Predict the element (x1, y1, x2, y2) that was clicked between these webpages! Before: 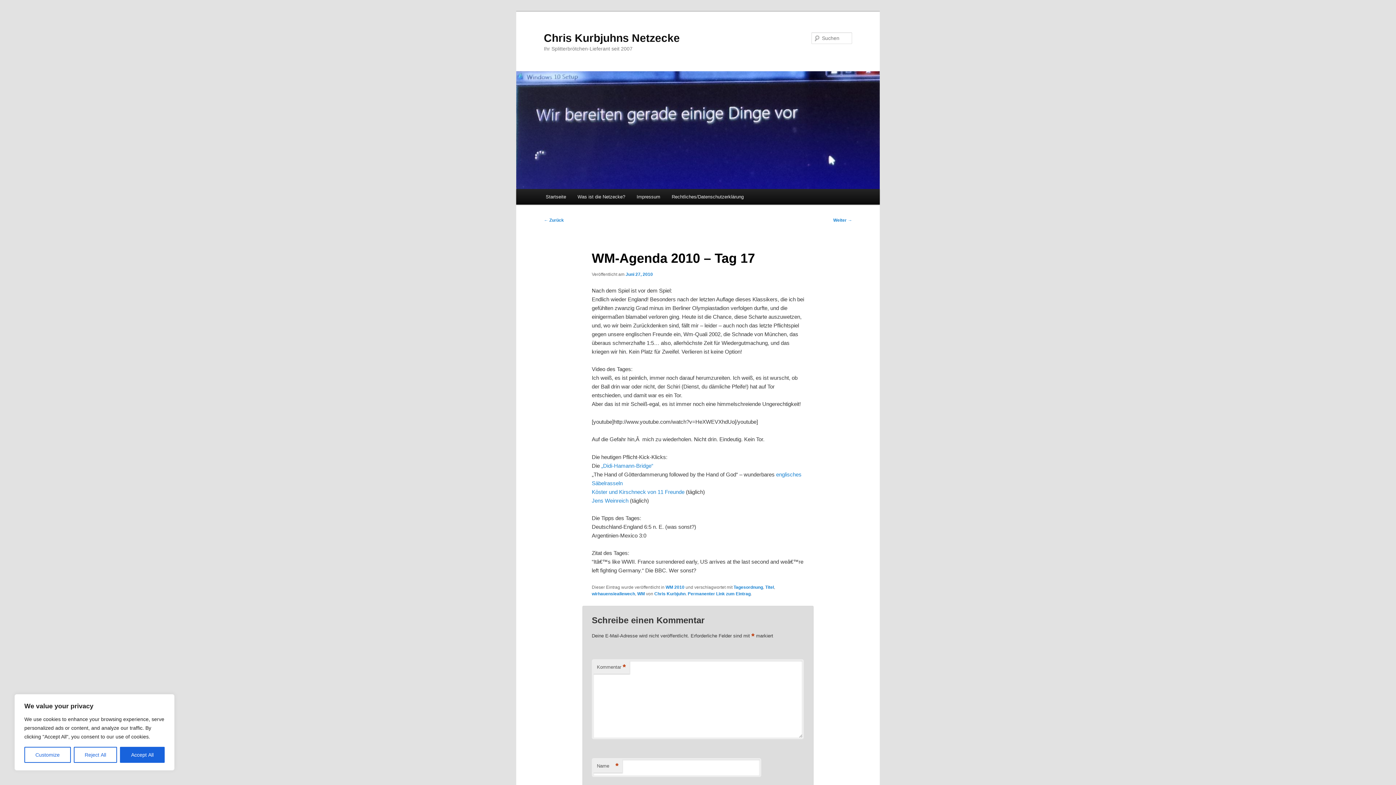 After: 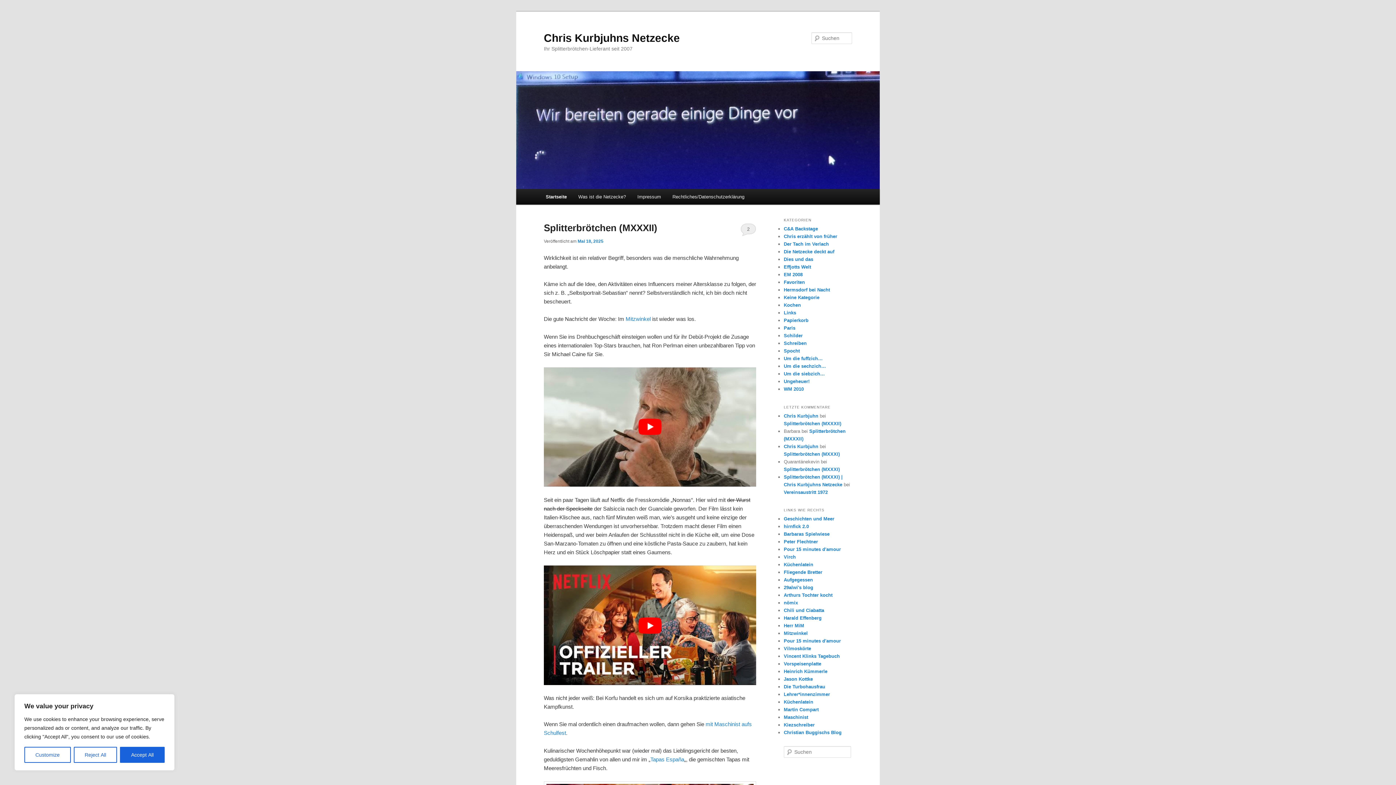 Action: label: Startseite bbox: (540, 189, 571, 204)